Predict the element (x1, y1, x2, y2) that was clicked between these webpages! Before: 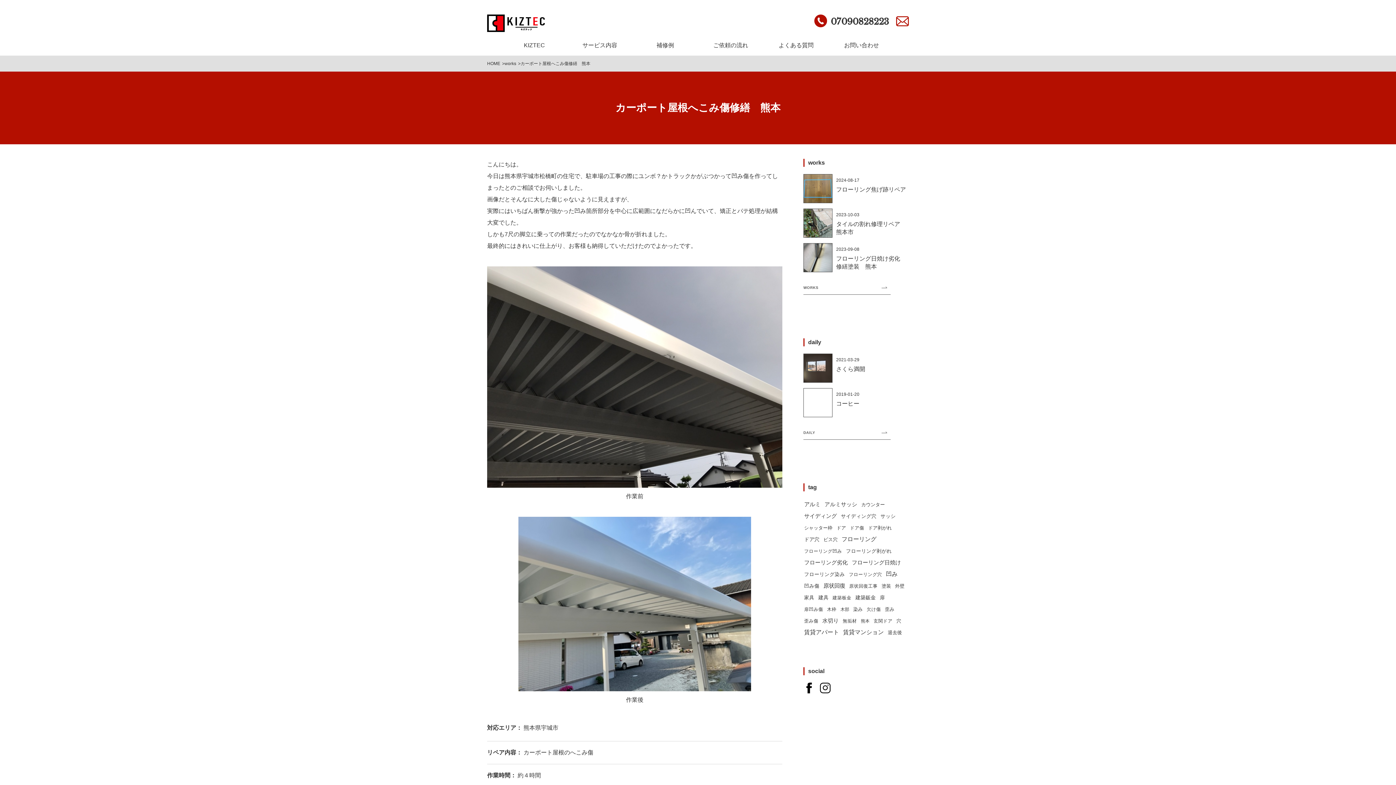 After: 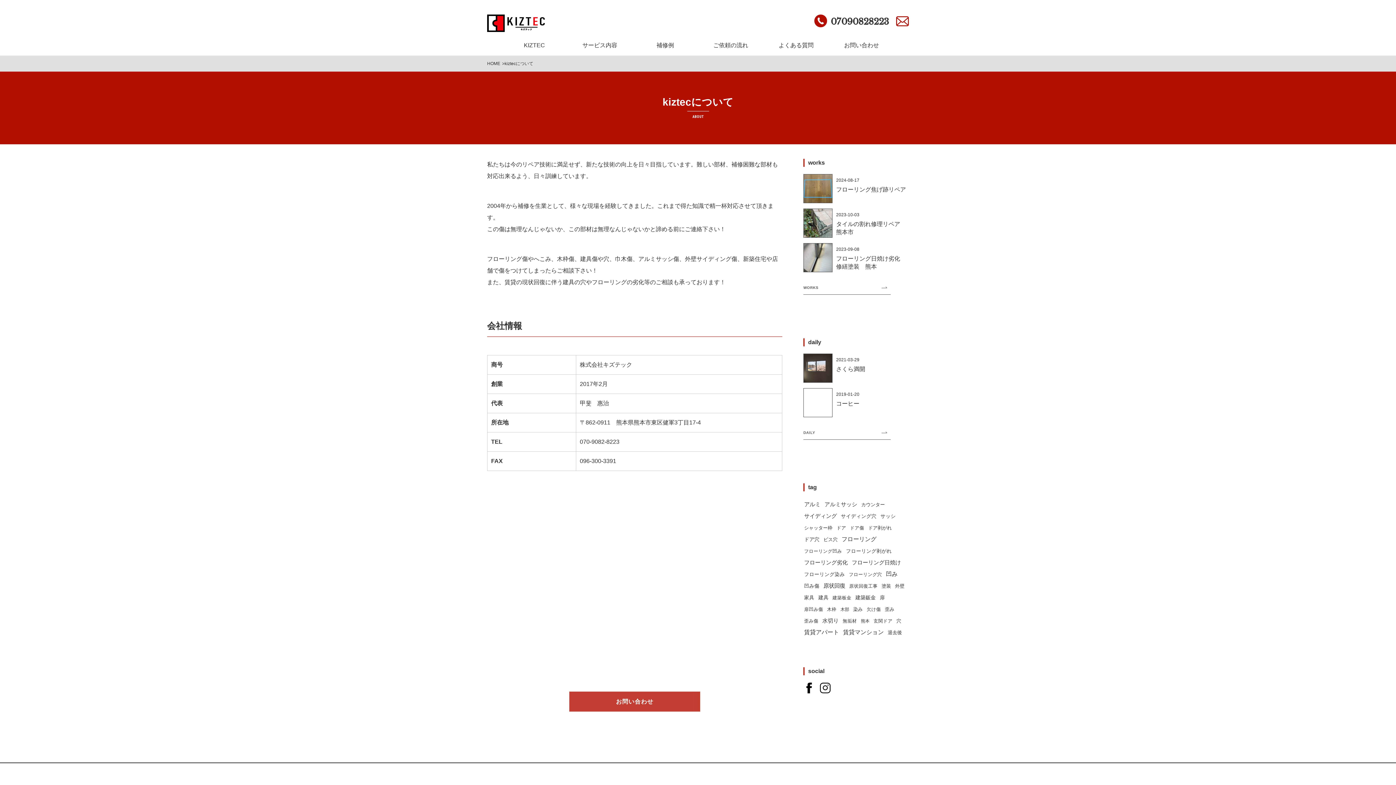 Action: bbox: (501, 36, 567, 55) label: KIZTEC